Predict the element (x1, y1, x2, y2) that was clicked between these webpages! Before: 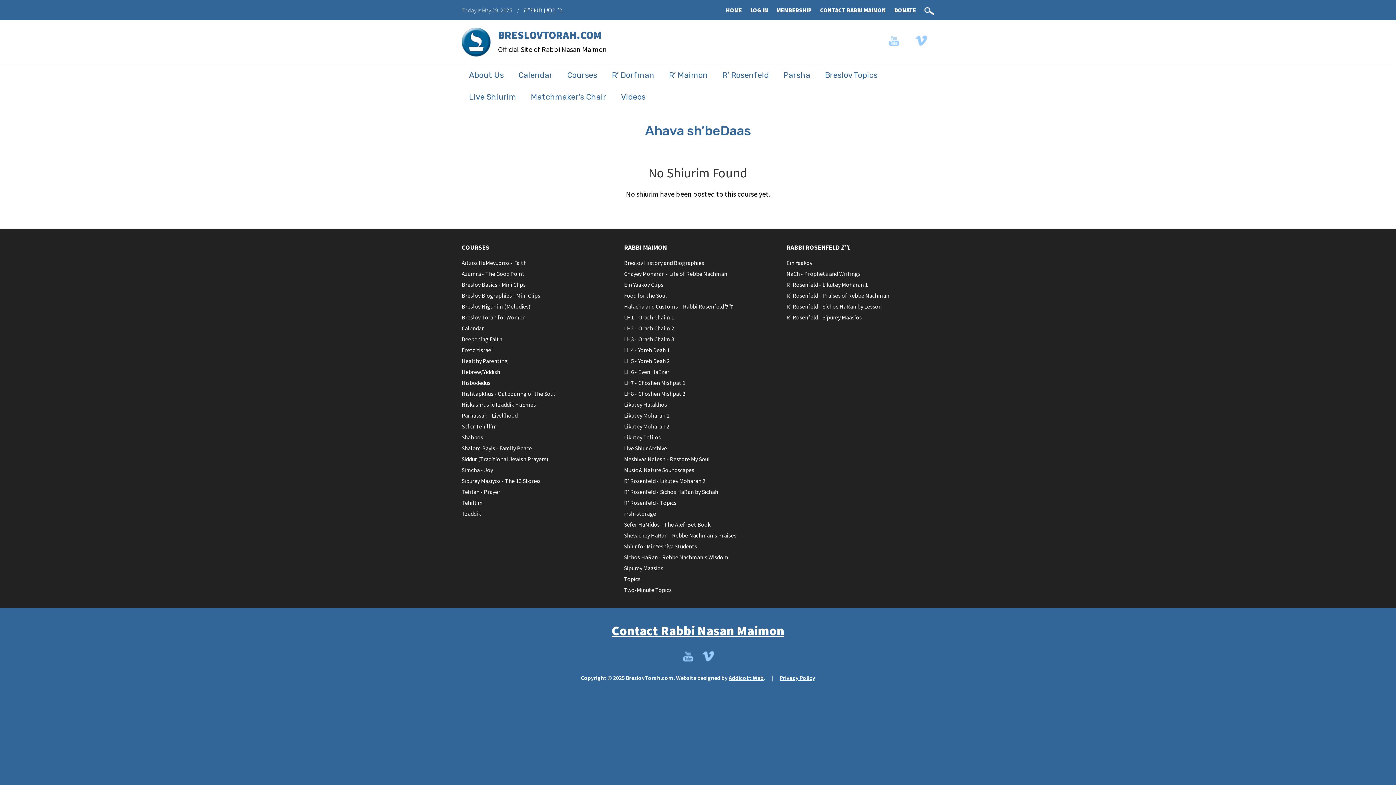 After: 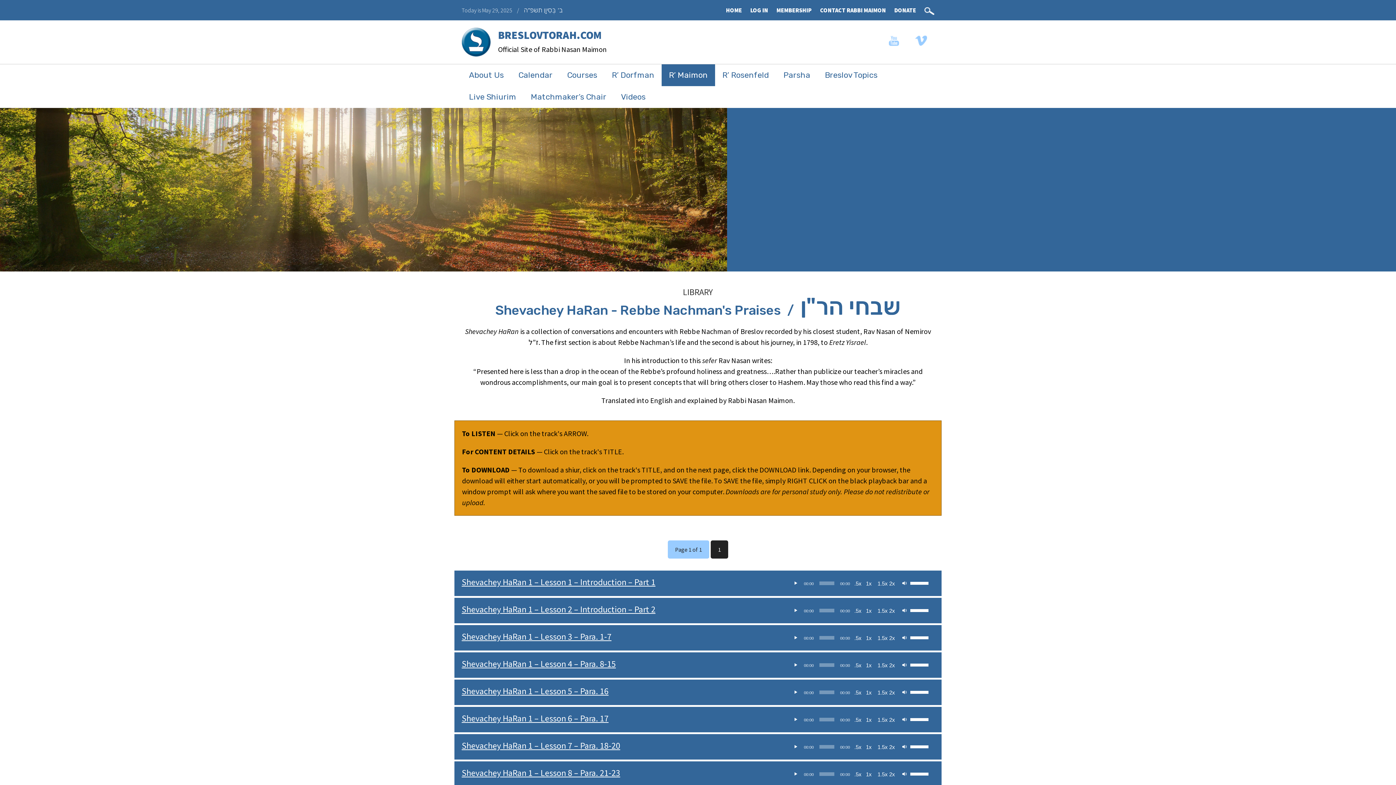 Action: bbox: (624, 532, 736, 539) label: Shevachey HaRan - Rebbe Nachman's Praises